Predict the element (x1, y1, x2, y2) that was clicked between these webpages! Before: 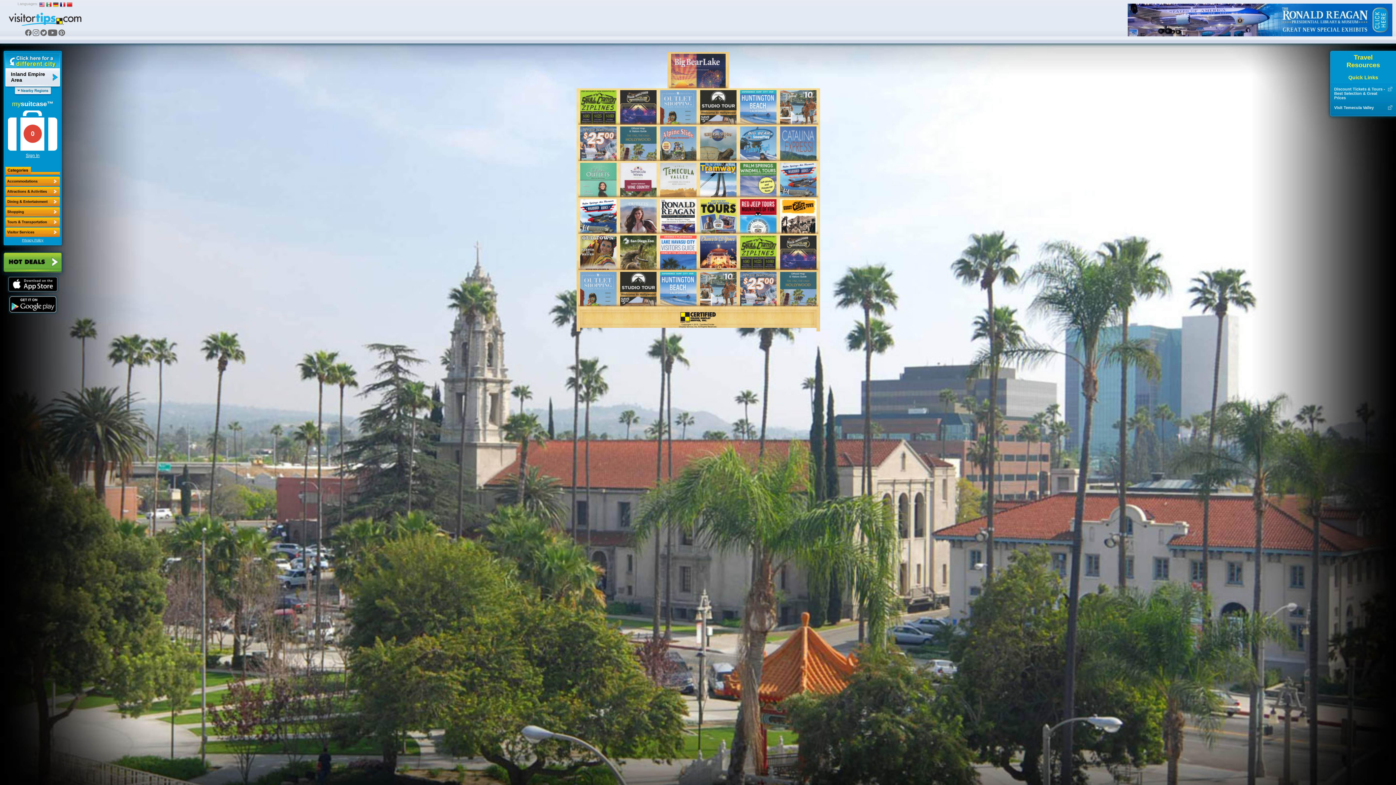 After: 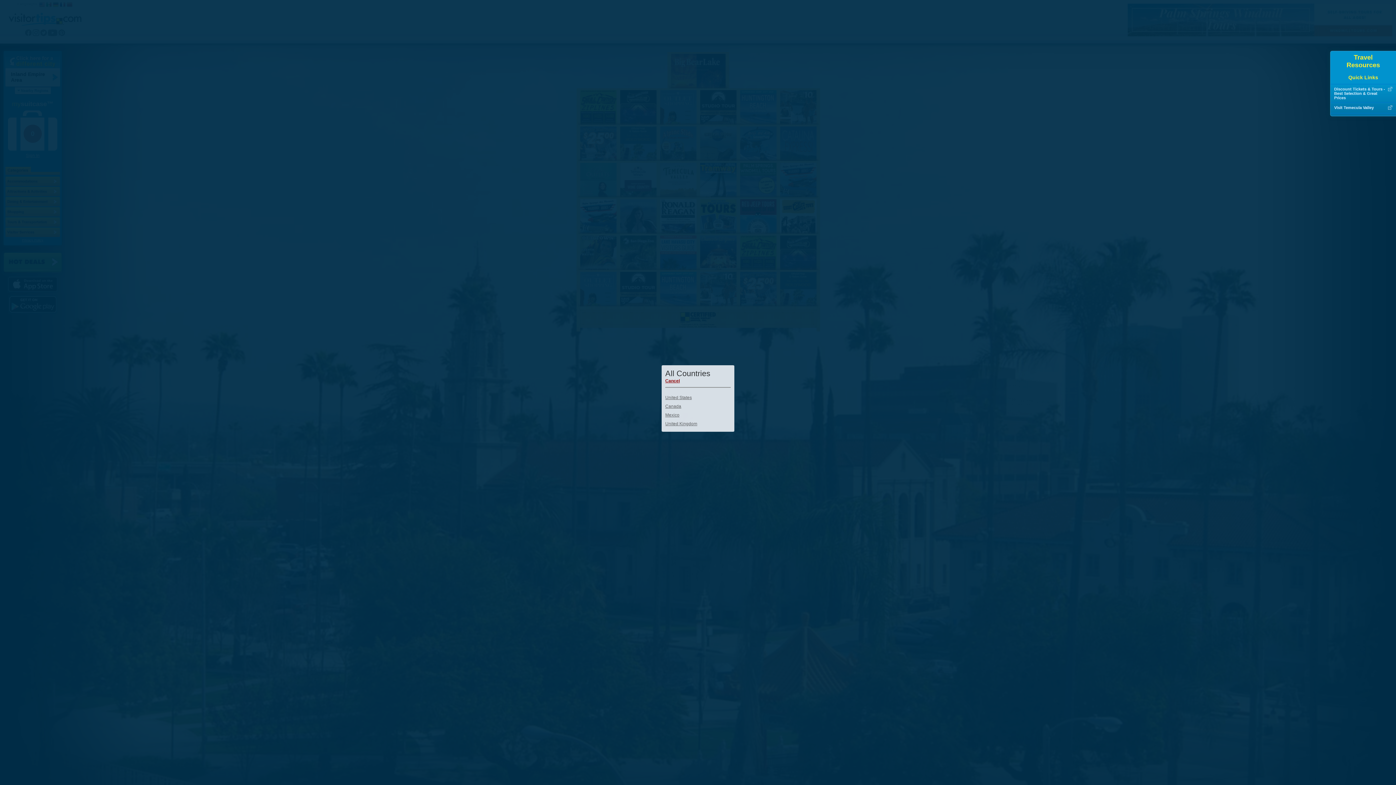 Action: label: Inland Empire Area bbox: (5, 53, 60, 86)